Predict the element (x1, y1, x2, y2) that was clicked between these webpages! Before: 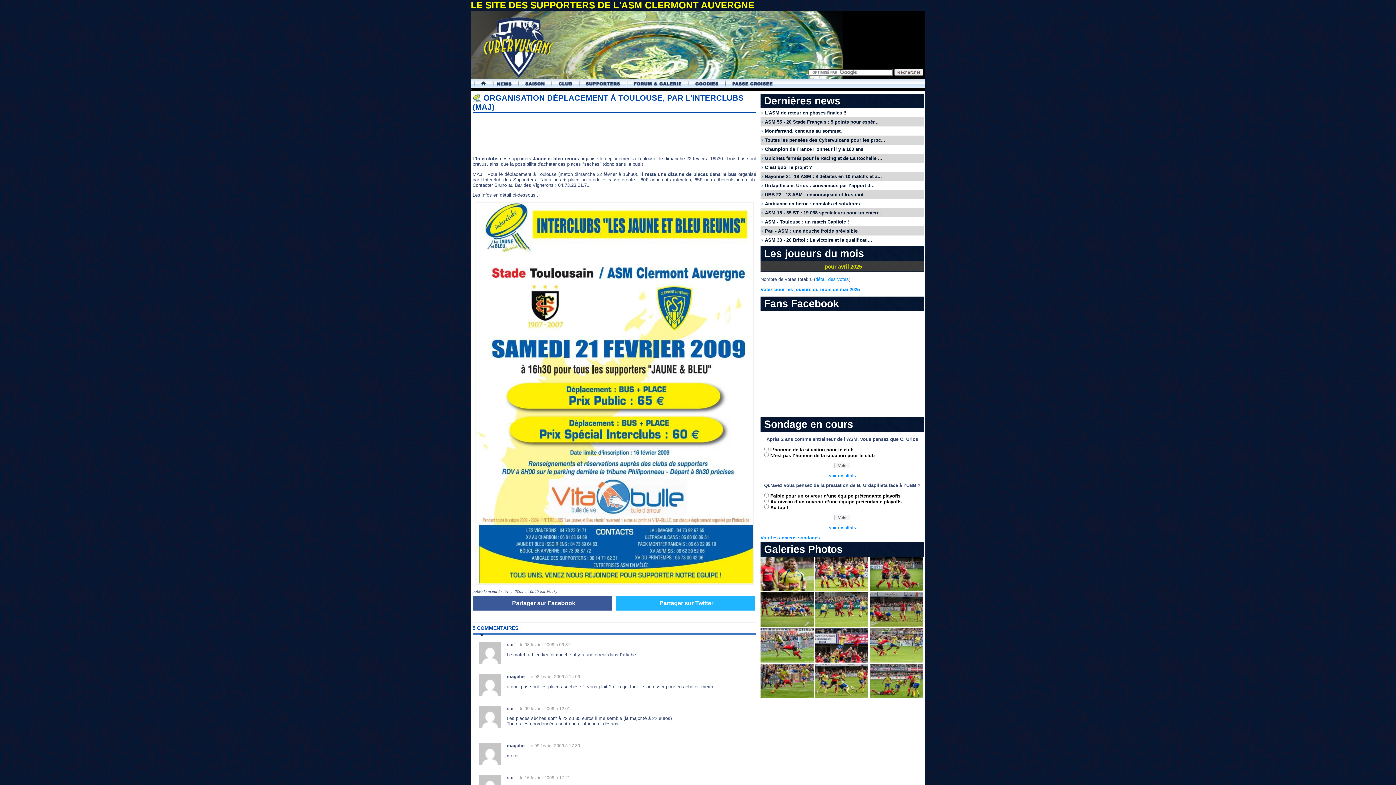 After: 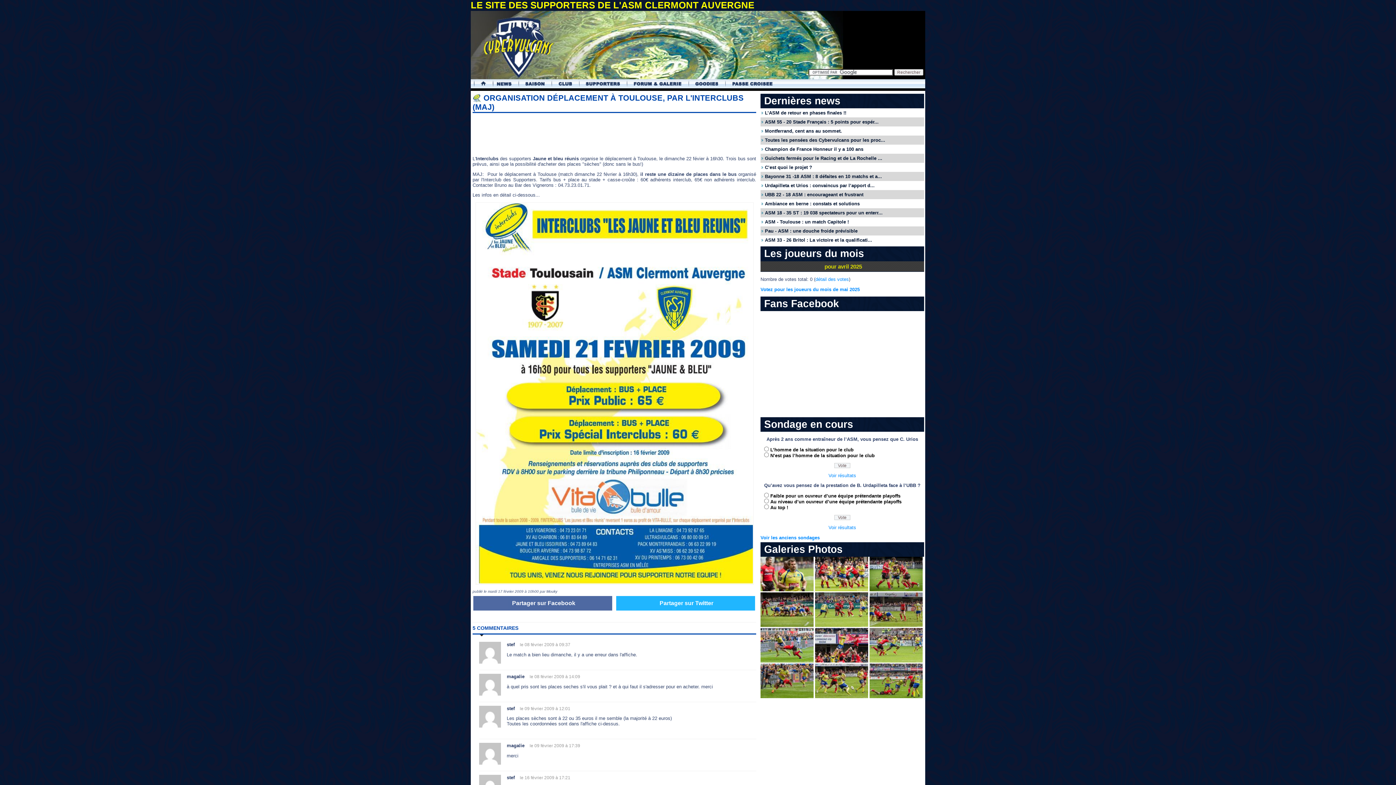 Action: label: Partager sur Facebook bbox: (473, 596, 612, 610)